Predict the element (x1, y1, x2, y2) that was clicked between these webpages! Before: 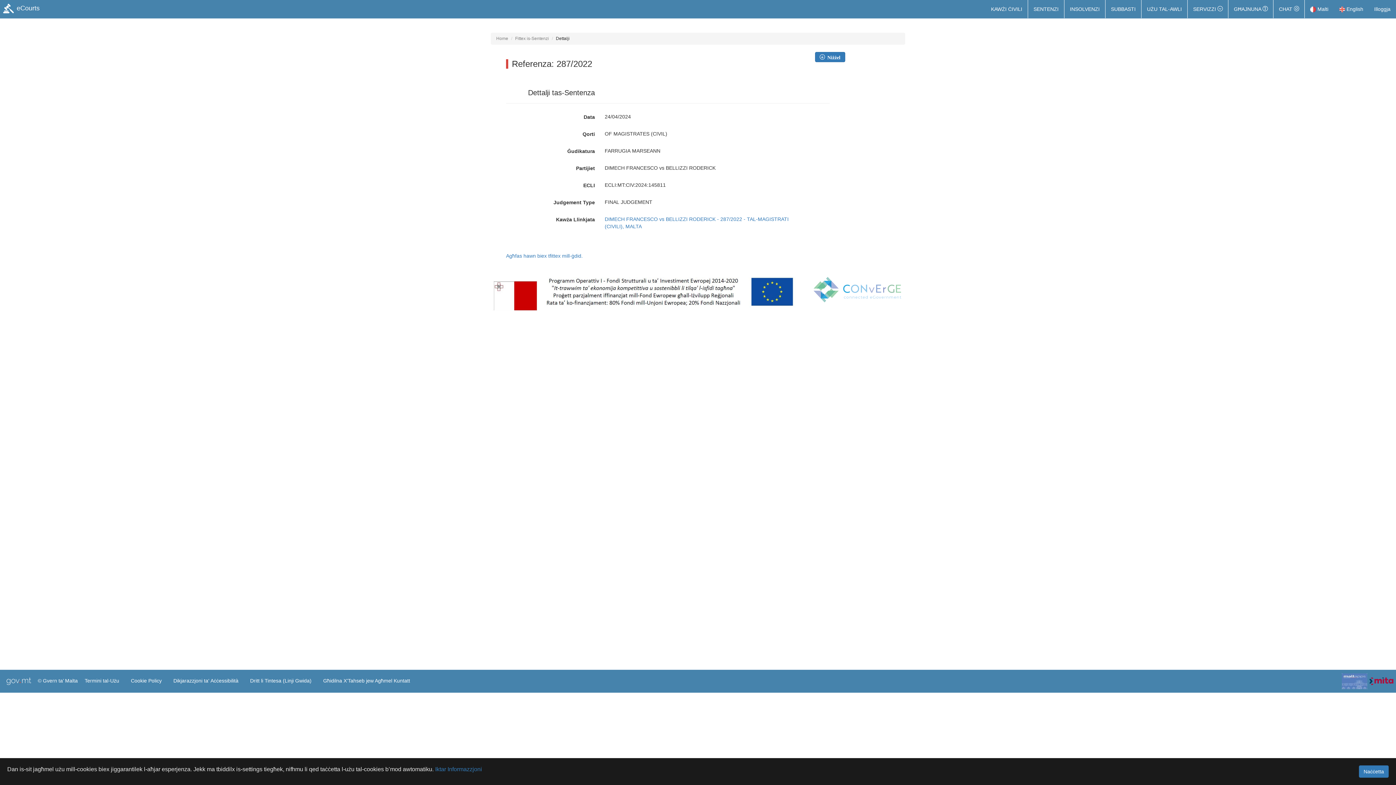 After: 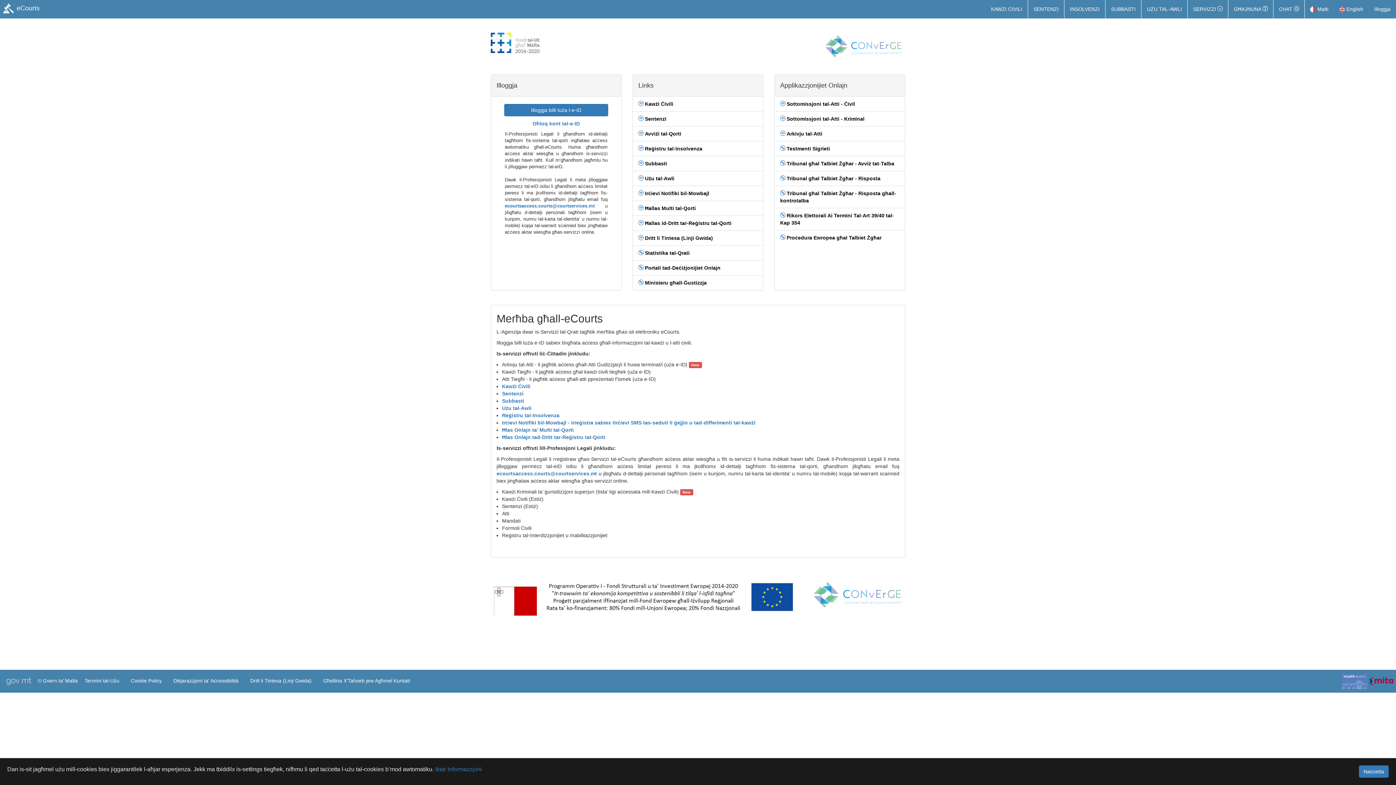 Action: bbox: (496, 36, 508, 41) label: Home